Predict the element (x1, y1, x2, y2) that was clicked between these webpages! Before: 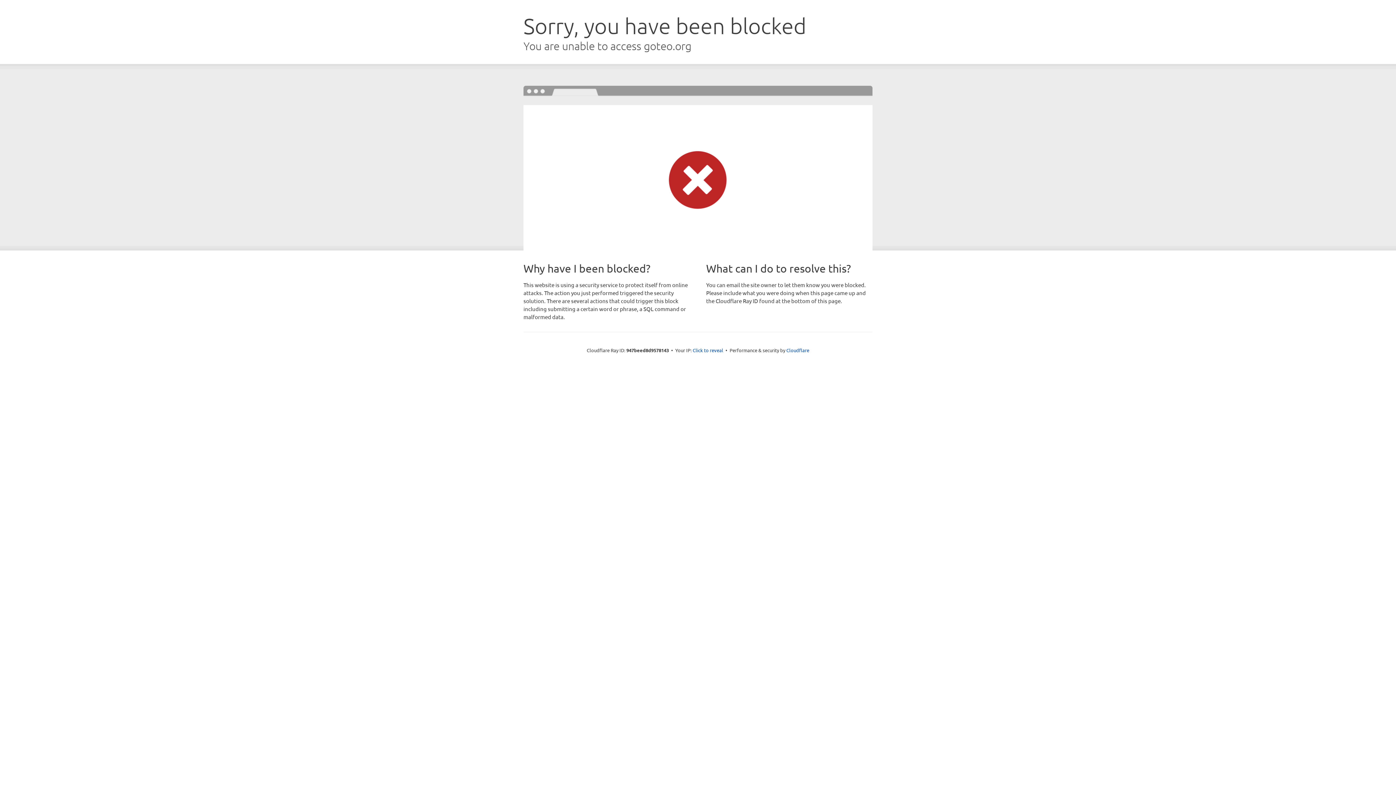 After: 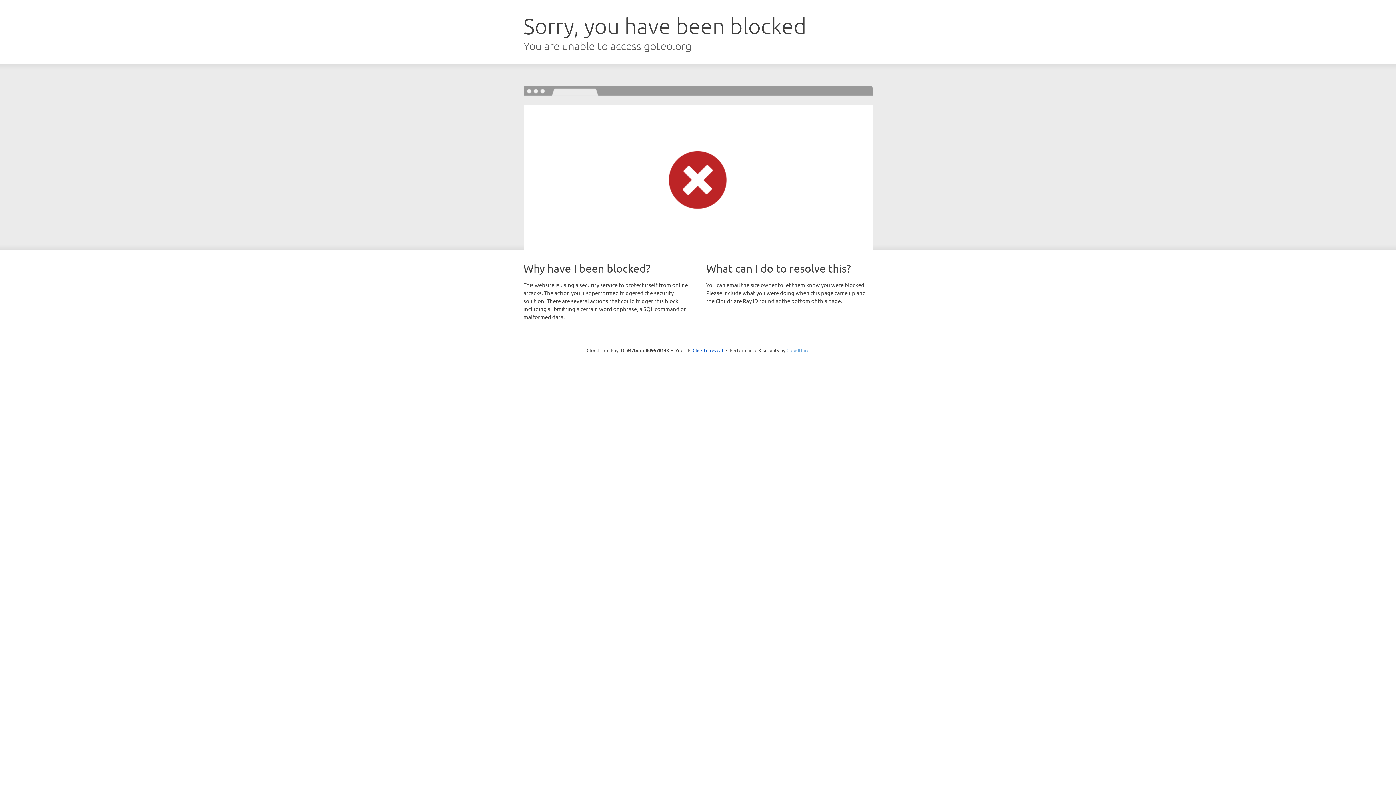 Action: bbox: (786, 347, 809, 353) label: Cloudflare